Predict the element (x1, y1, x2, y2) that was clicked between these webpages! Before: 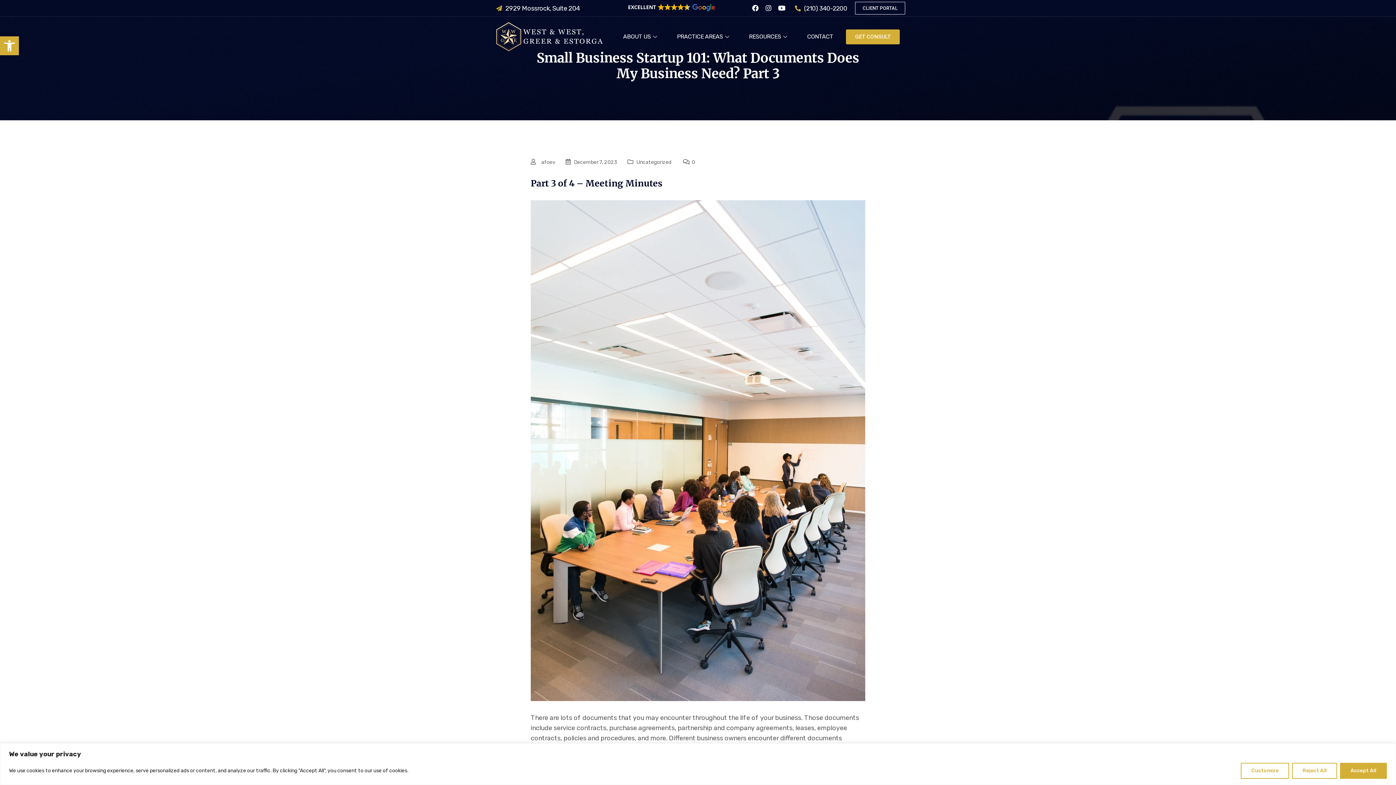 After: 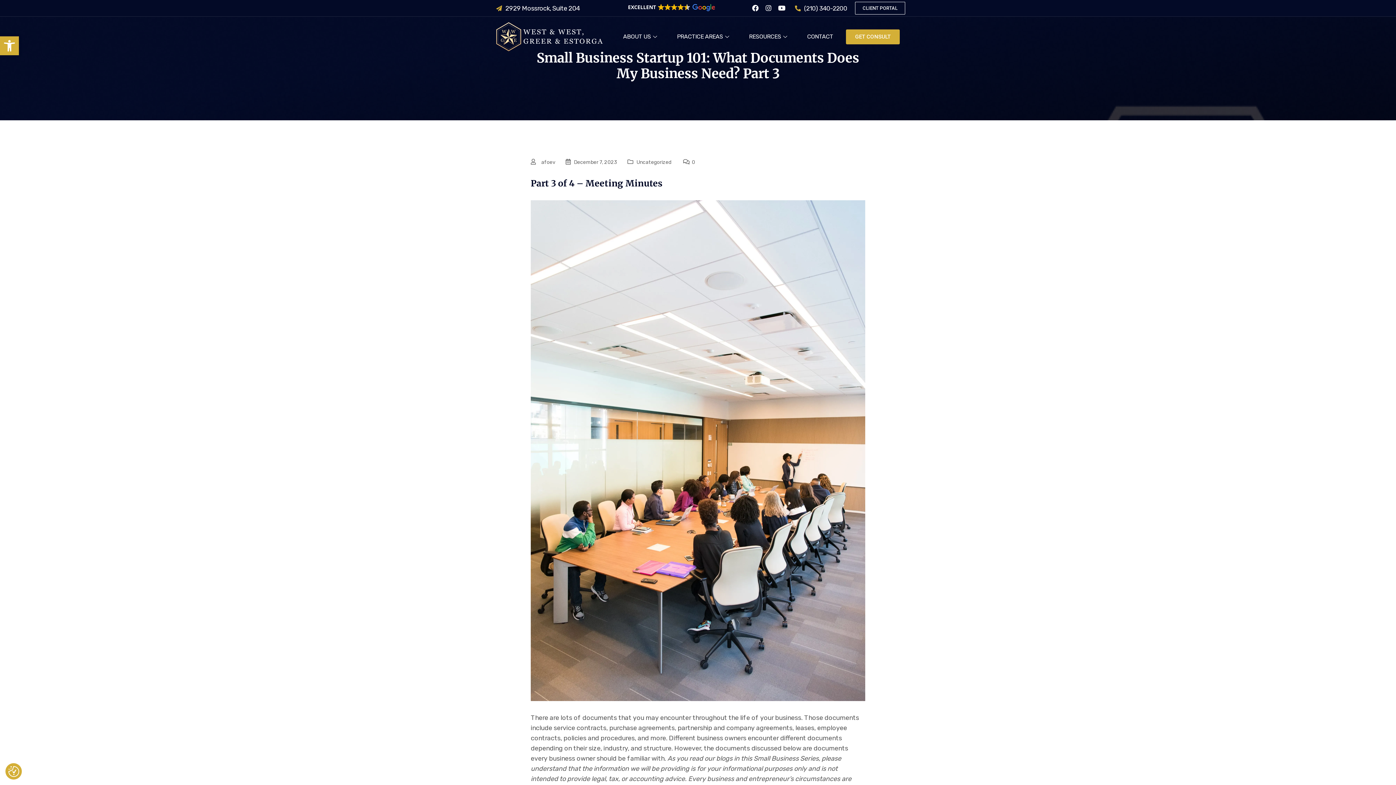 Action: label: Accept All bbox: (1340, 763, 1387, 779)